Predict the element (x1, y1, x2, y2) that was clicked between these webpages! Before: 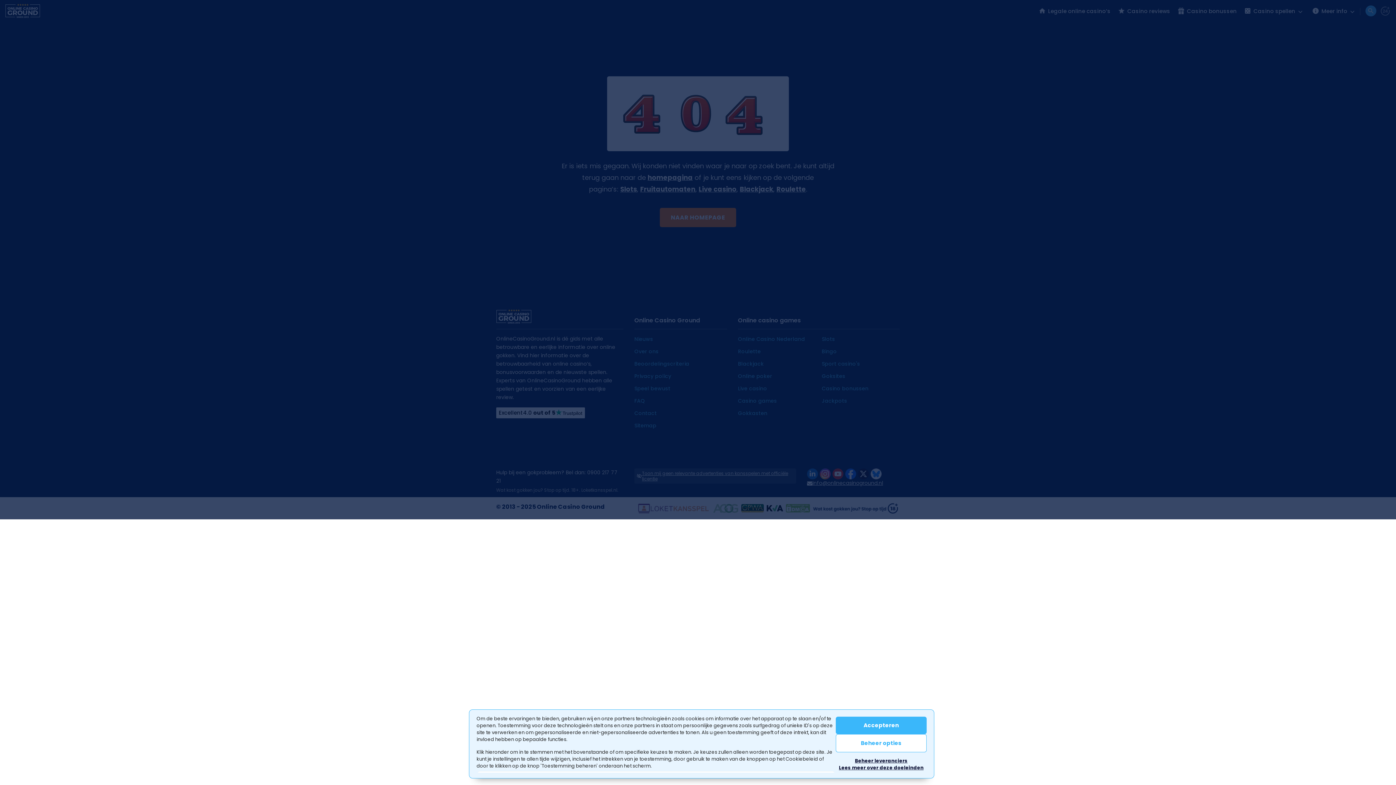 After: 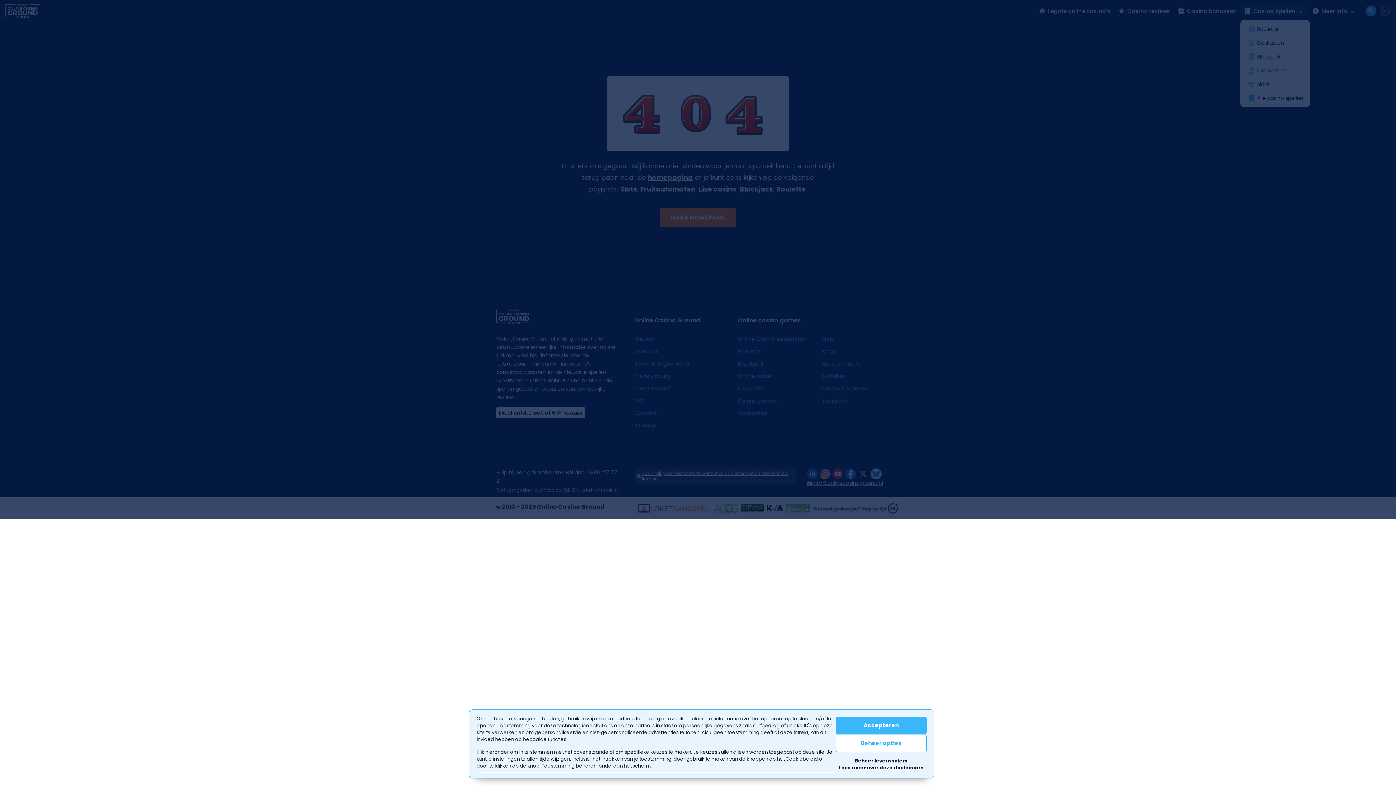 Action: label: Casino spellen bbox: (1240, 5, 1307, 16)